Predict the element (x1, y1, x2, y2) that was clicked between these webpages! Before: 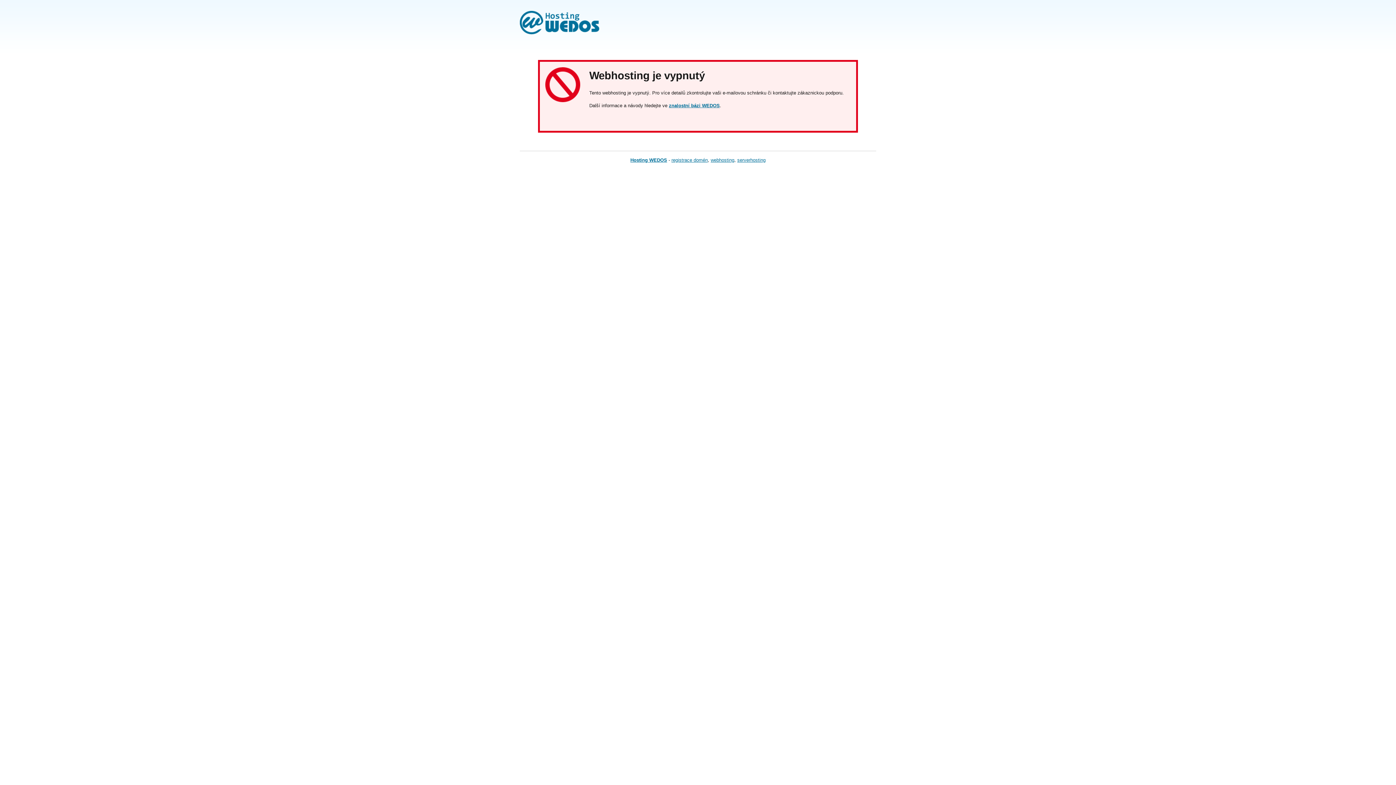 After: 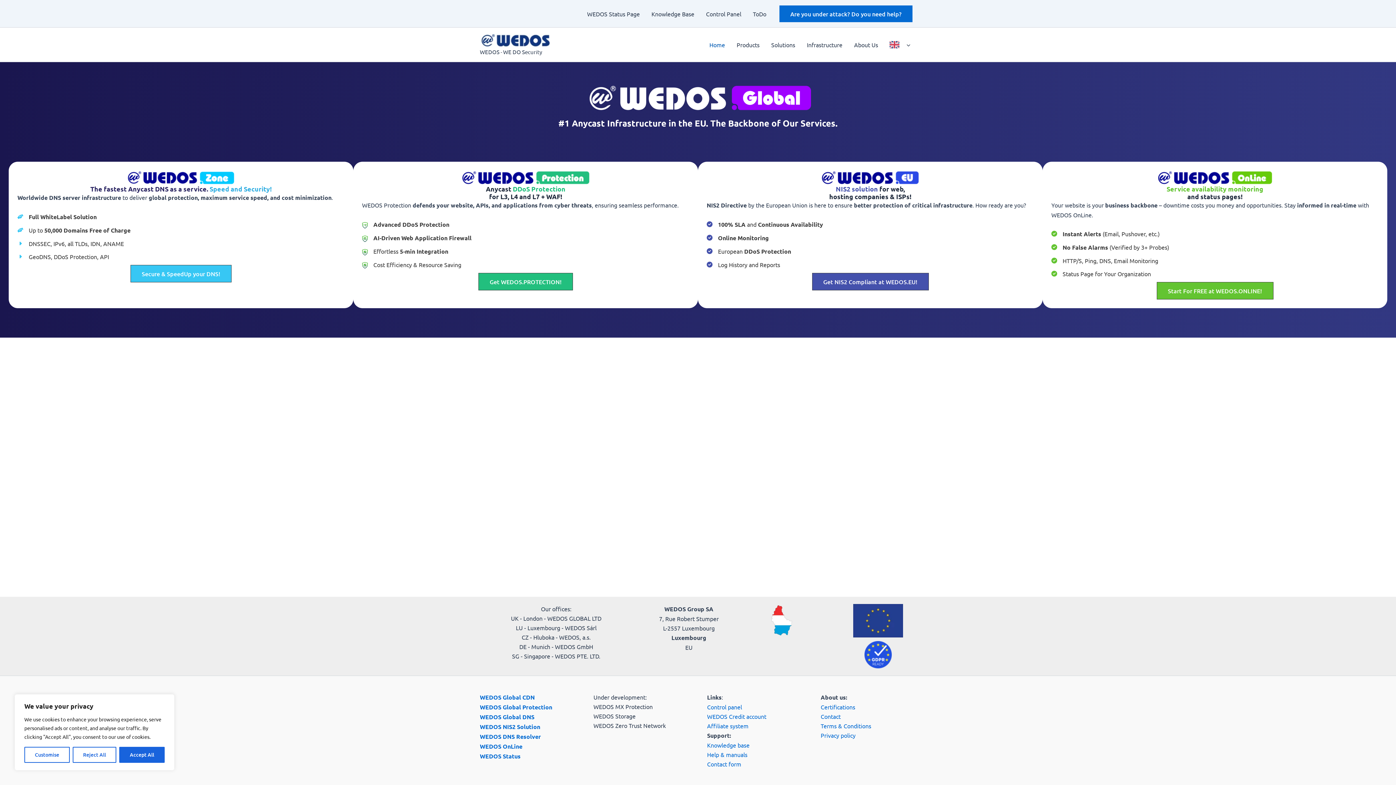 Action: bbox: (630, 157, 667, 162) label: Hosting WEDOS